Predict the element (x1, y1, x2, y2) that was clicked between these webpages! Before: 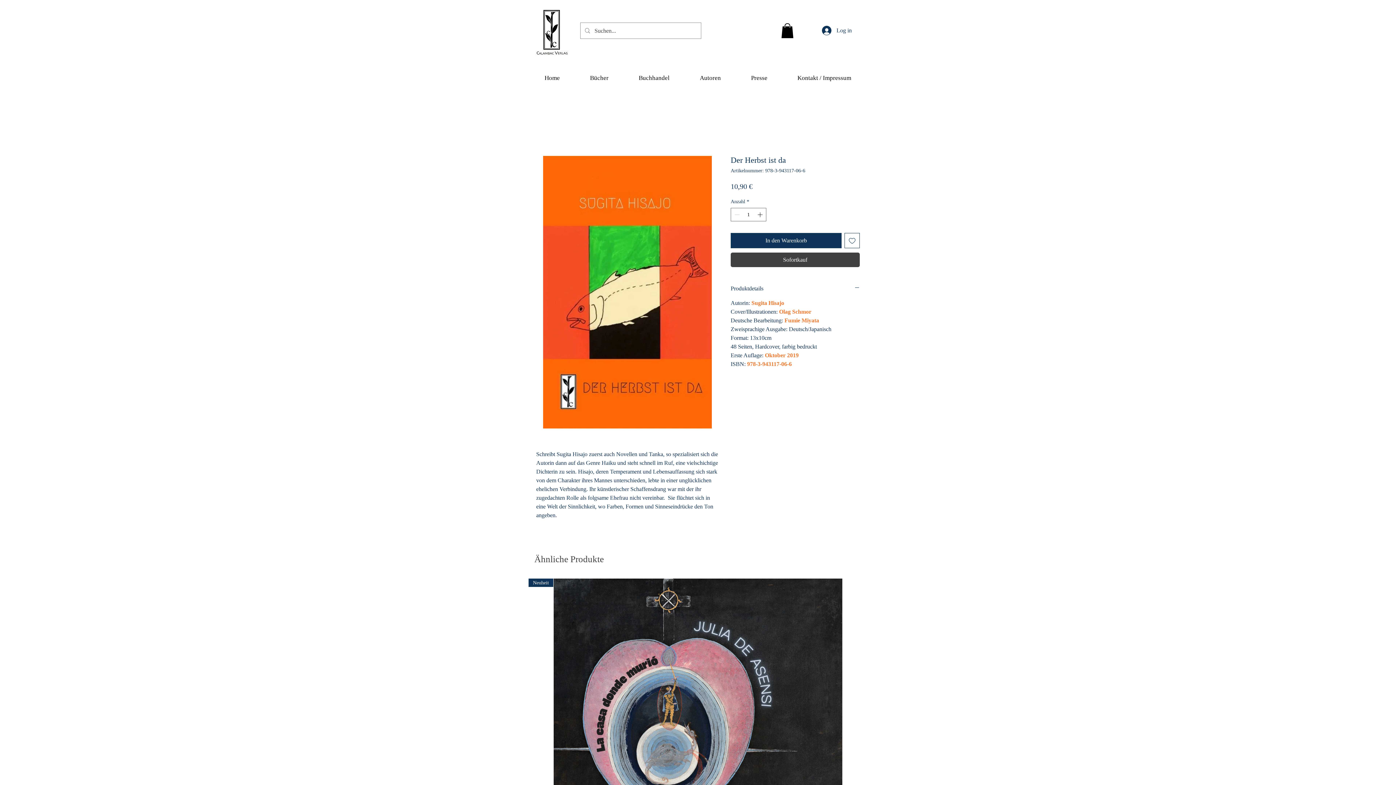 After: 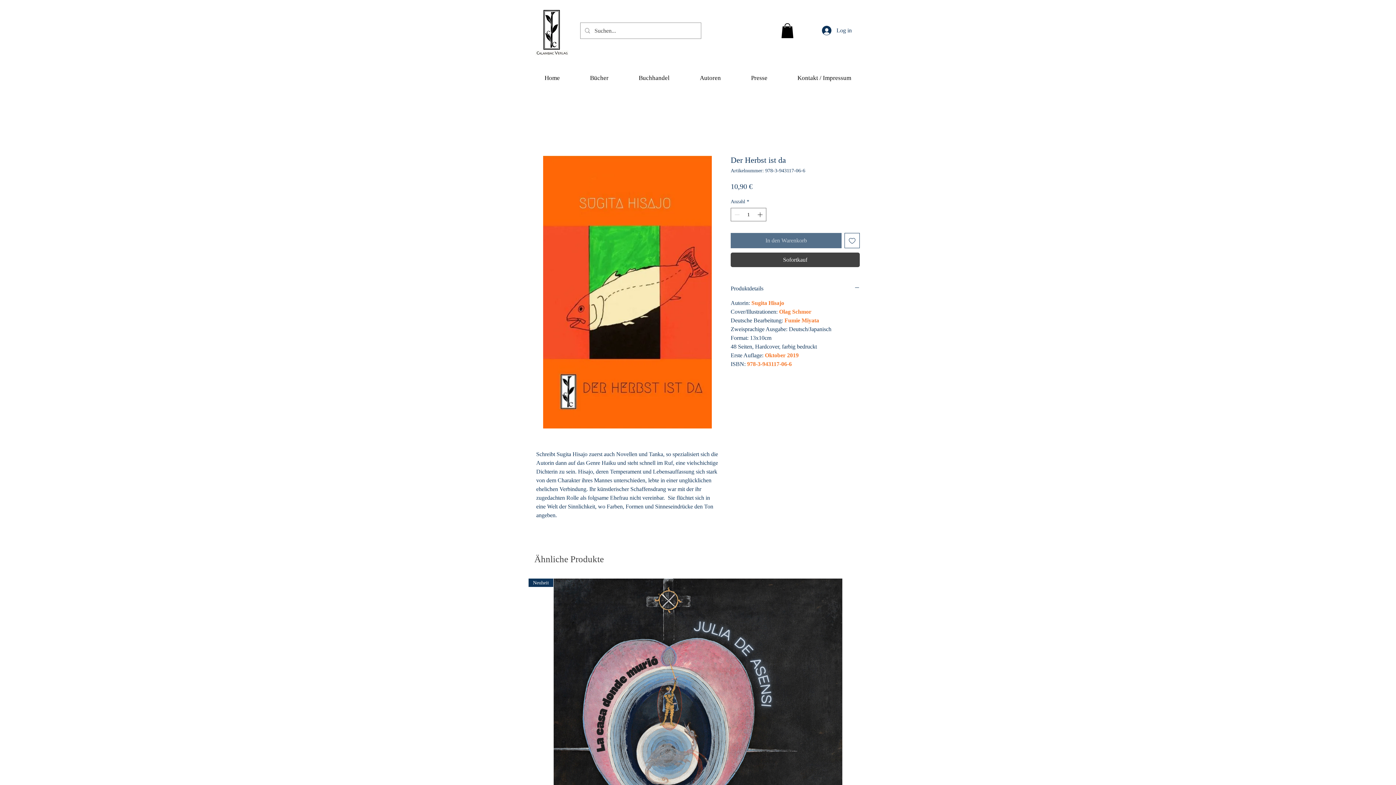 Action: label: In den Warenkorb bbox: (730, 232, 841, 248)